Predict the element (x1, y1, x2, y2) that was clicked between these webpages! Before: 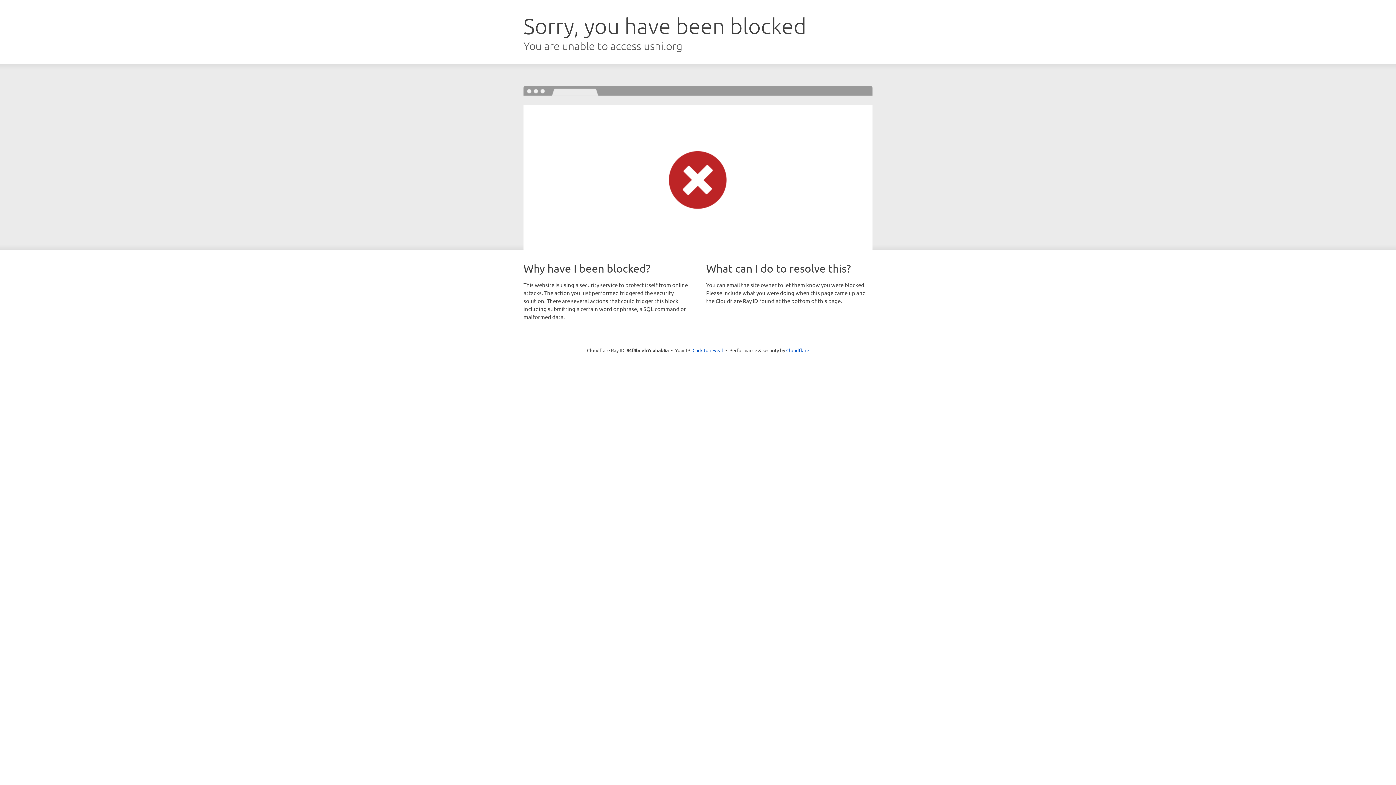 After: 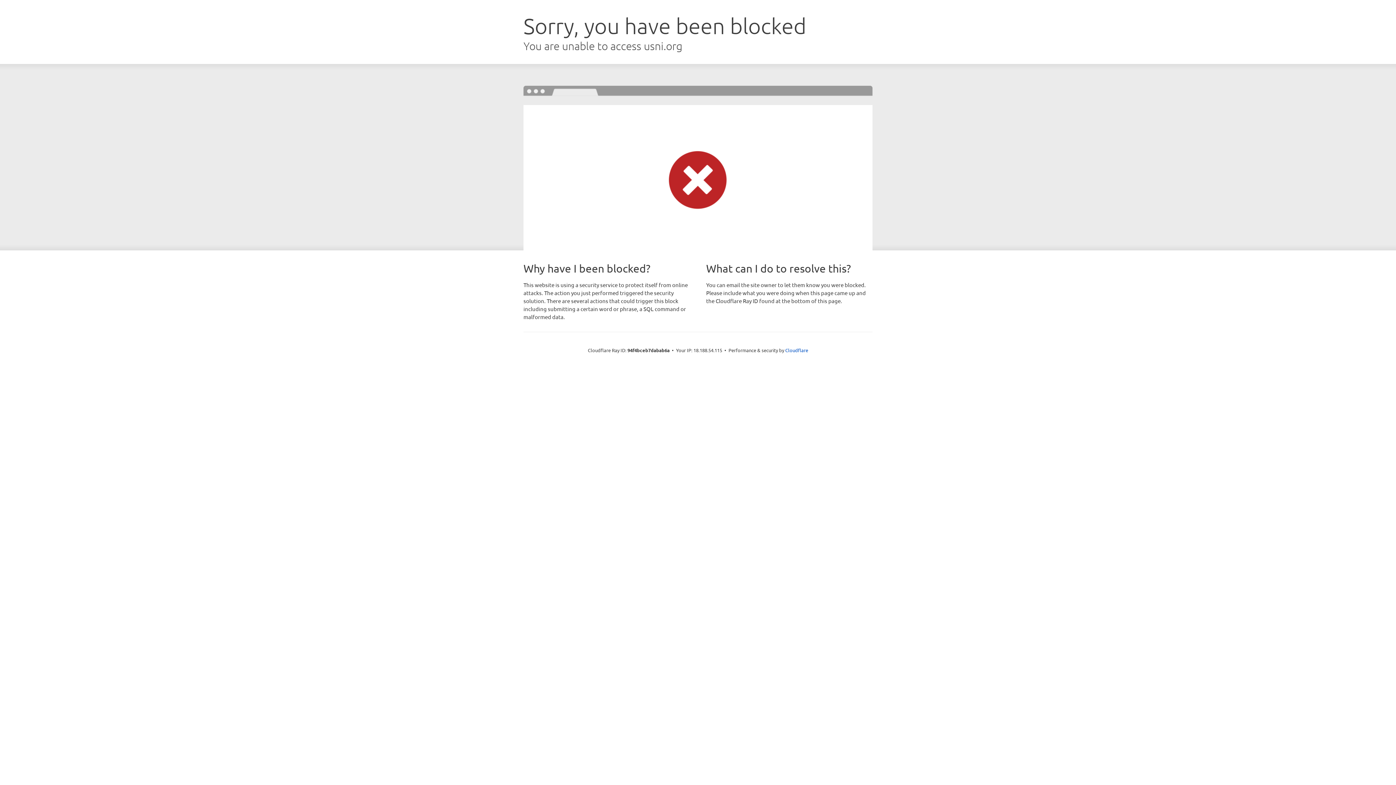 Action: label: Click to reveal bbox: (692, 346, 723, 353)